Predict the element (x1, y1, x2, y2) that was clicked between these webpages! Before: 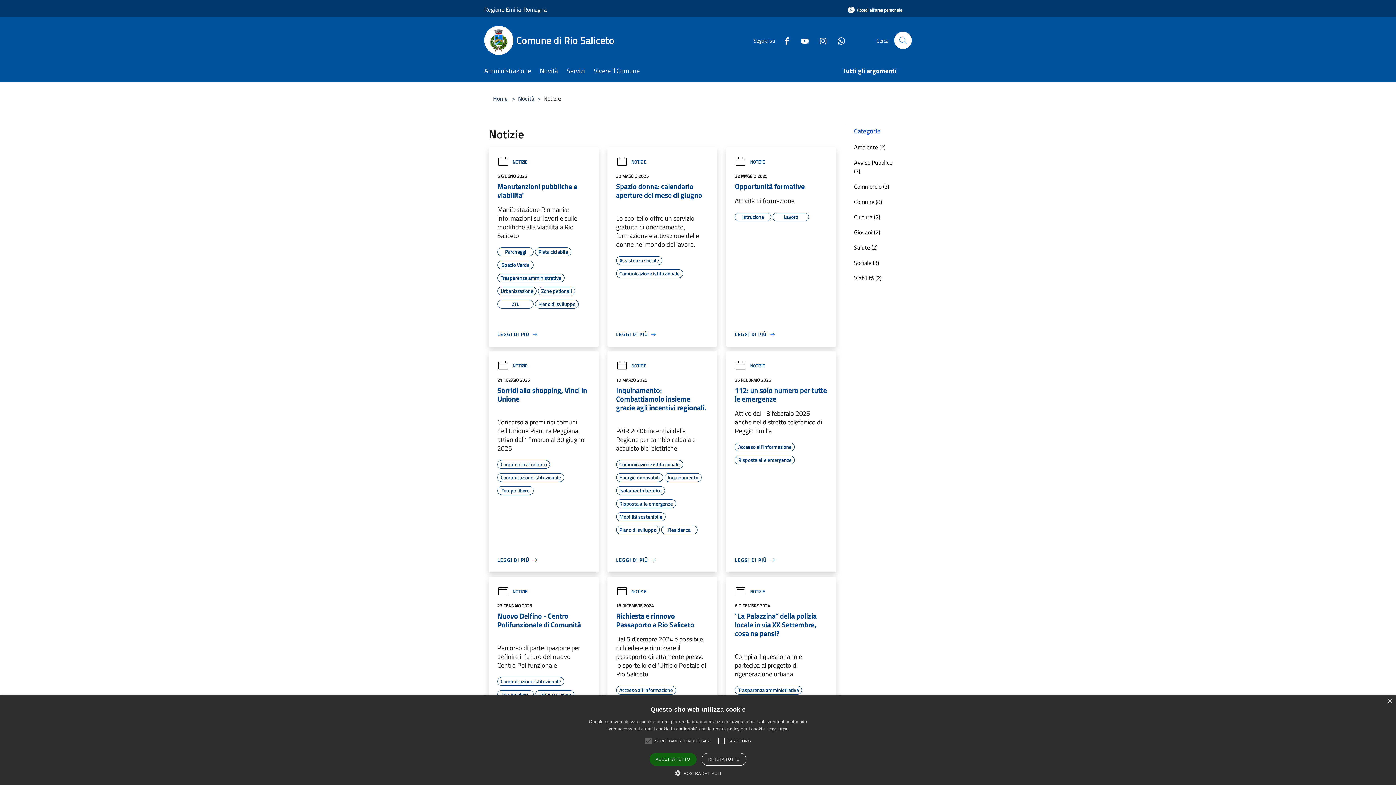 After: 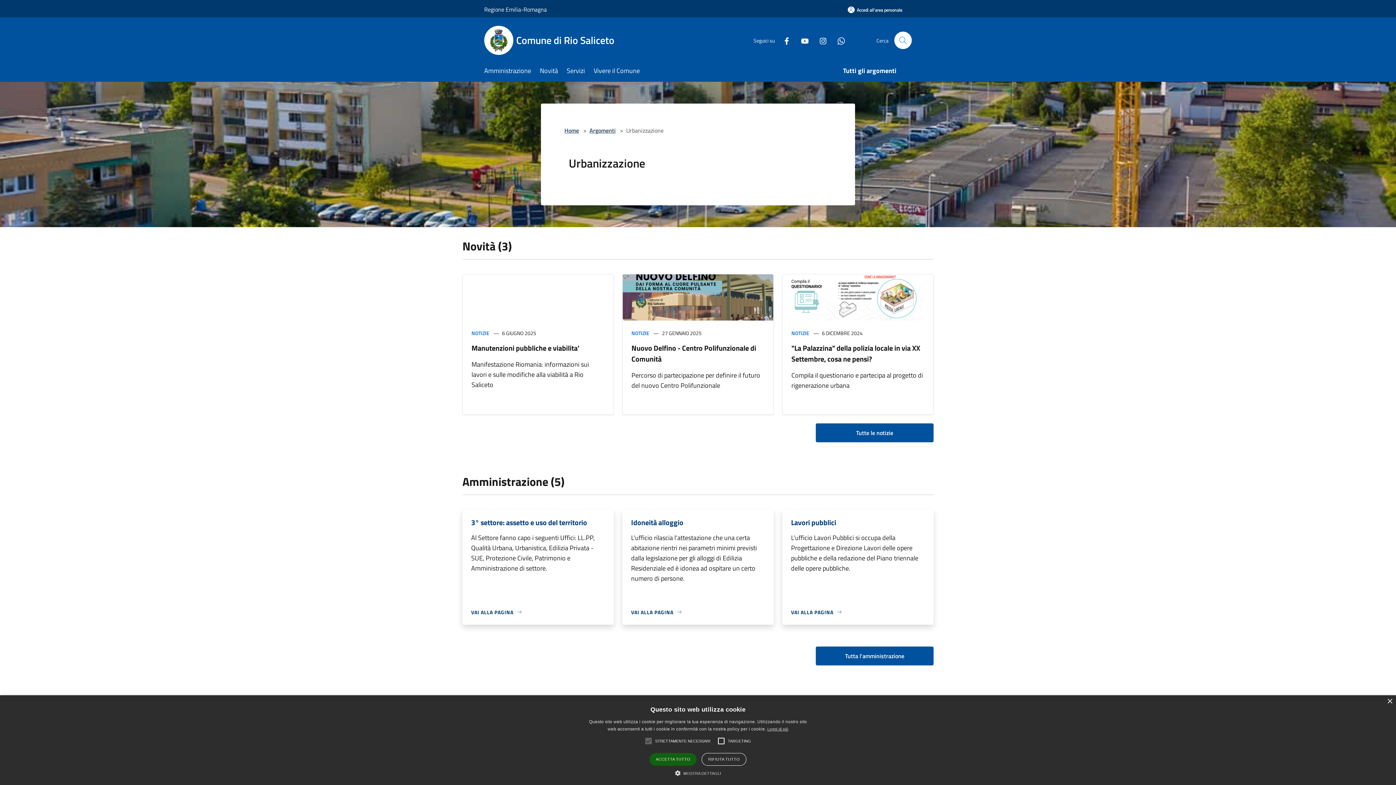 Action: bbox: (535, 690, 574, 699) label: Urbanizzazione